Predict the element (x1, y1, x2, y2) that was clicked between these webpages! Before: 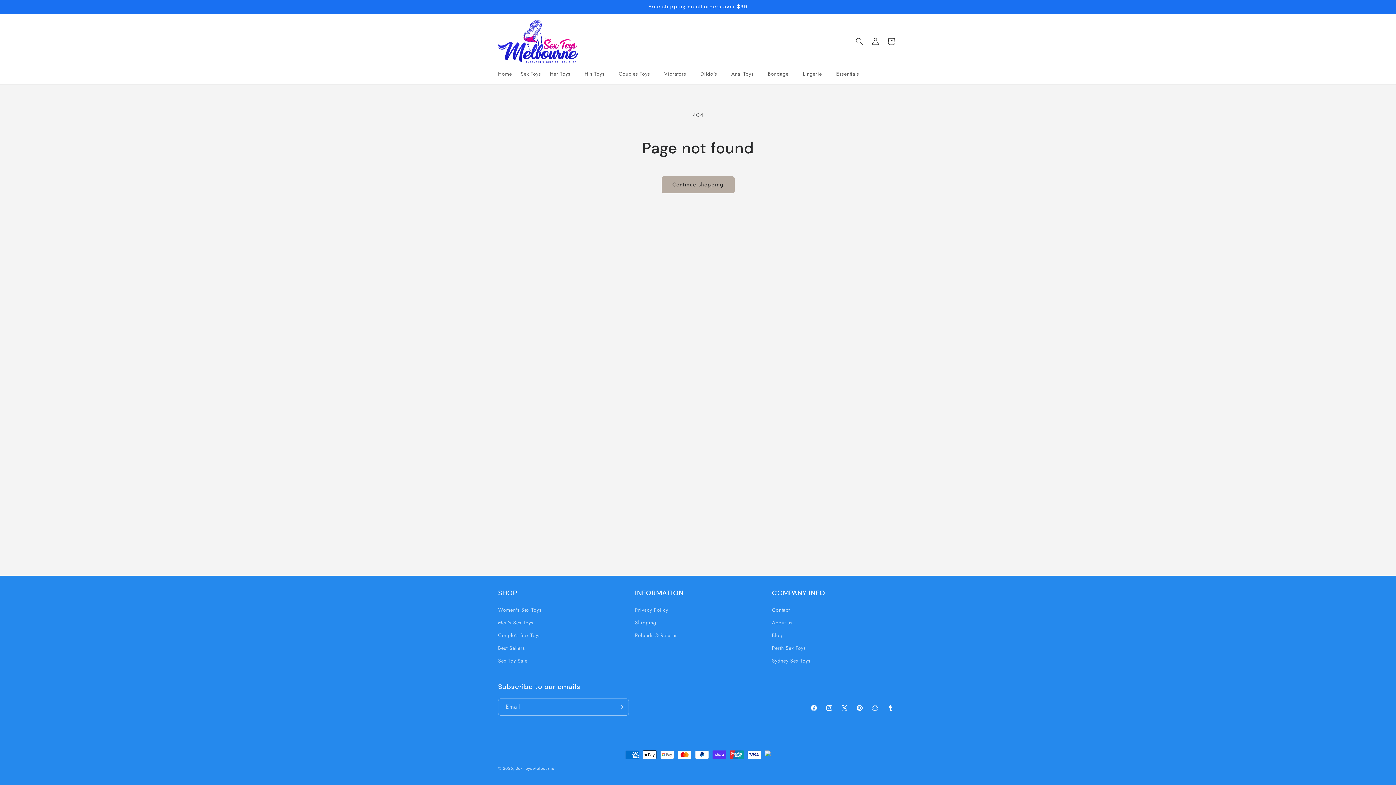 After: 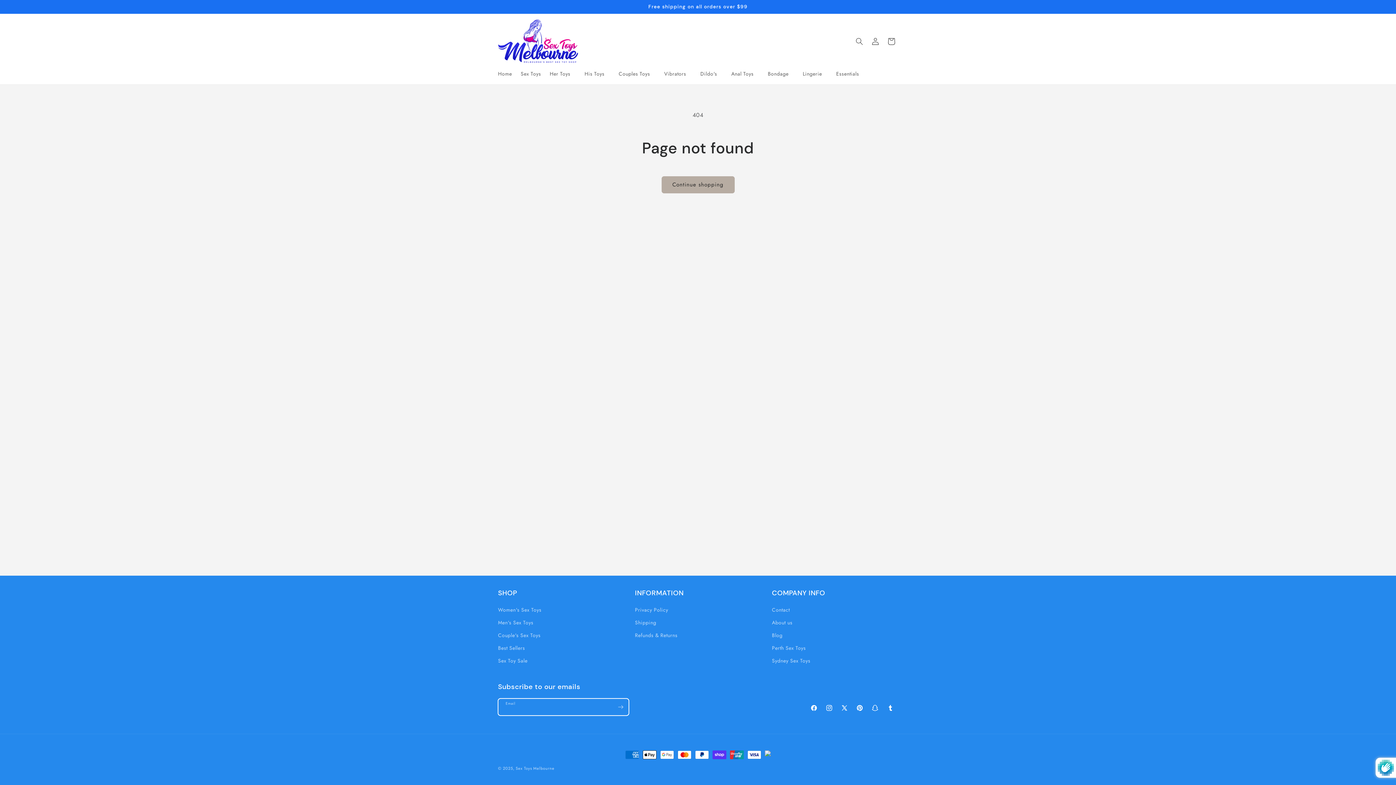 Action: label: Subscribe bbox: (612, 698, 628, 716)